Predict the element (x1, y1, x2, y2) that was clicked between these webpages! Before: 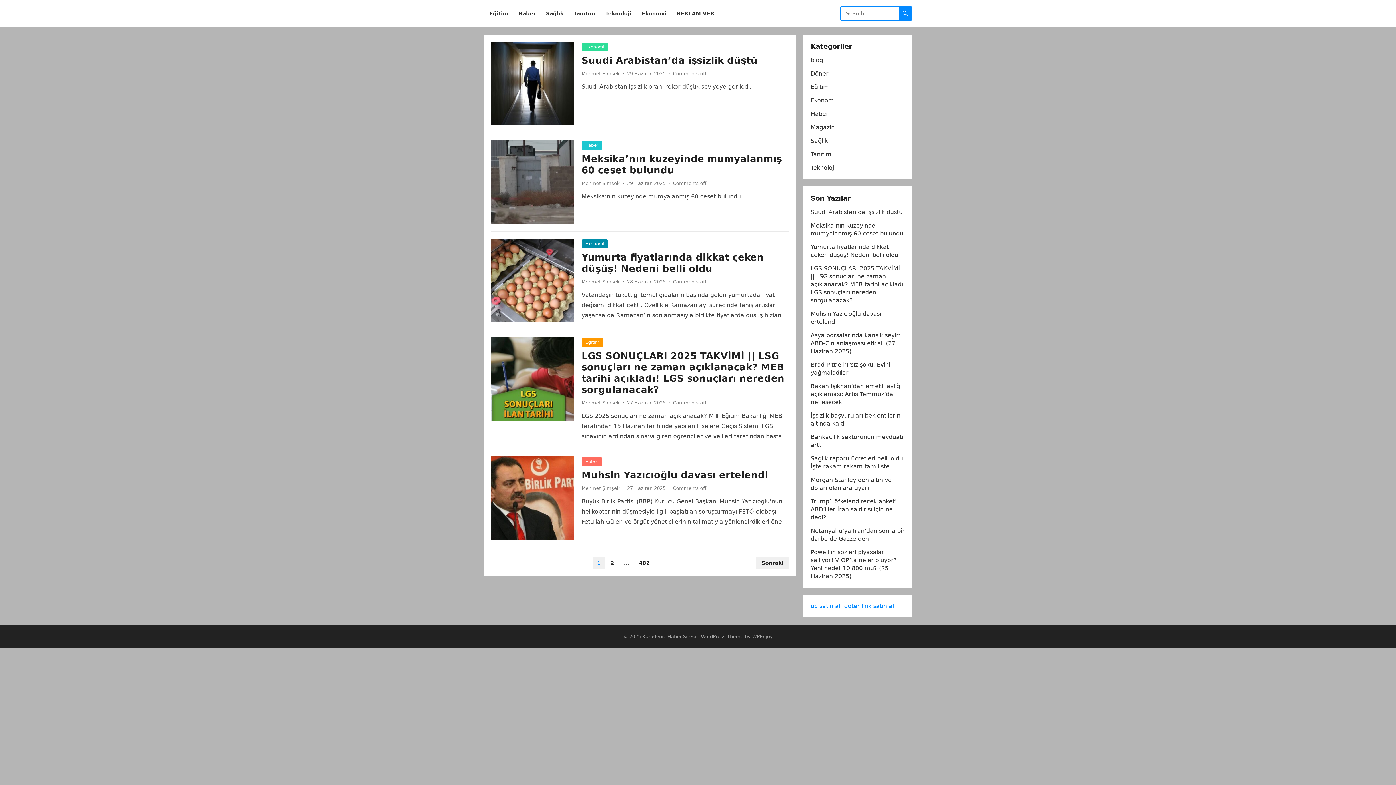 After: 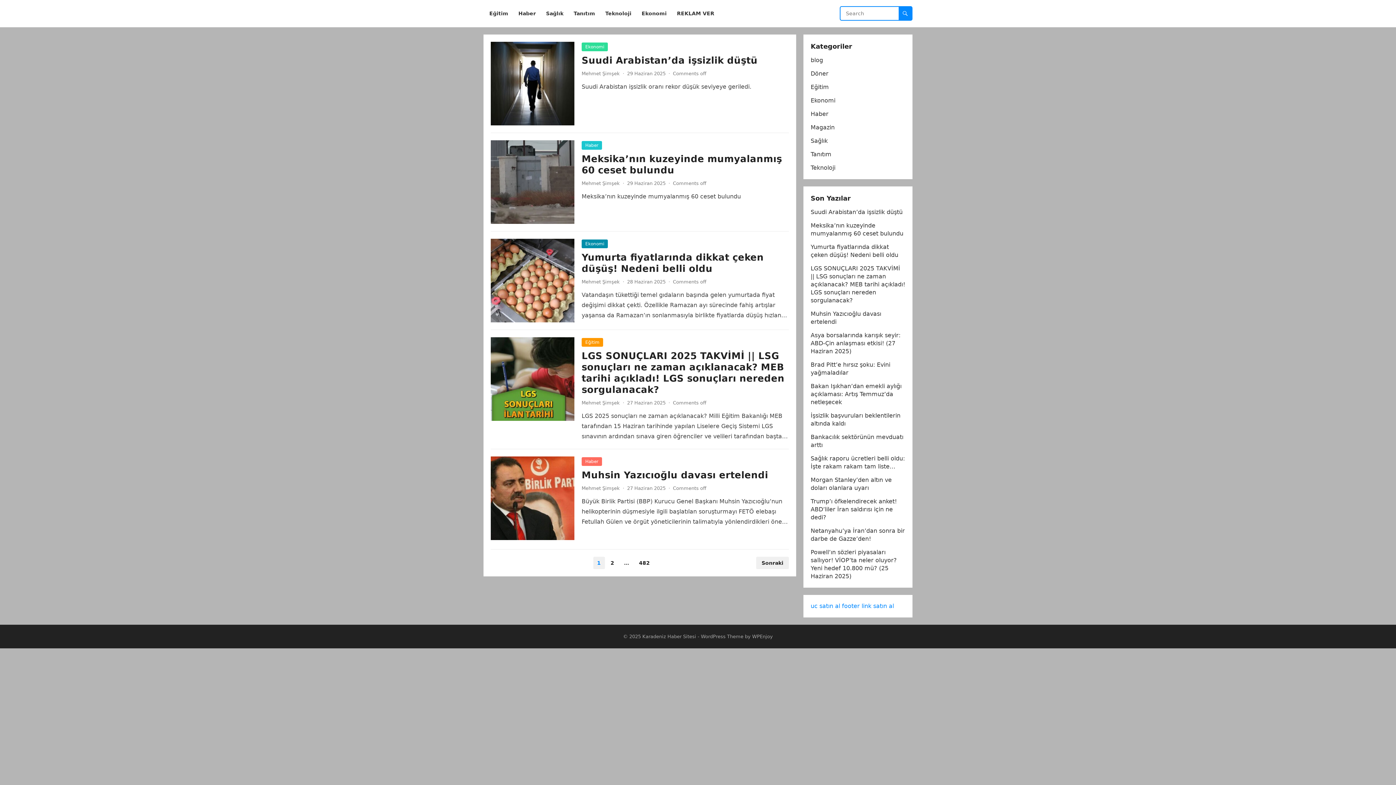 Action: bbox: (842, 602, 894, 609) label: footer link satın al